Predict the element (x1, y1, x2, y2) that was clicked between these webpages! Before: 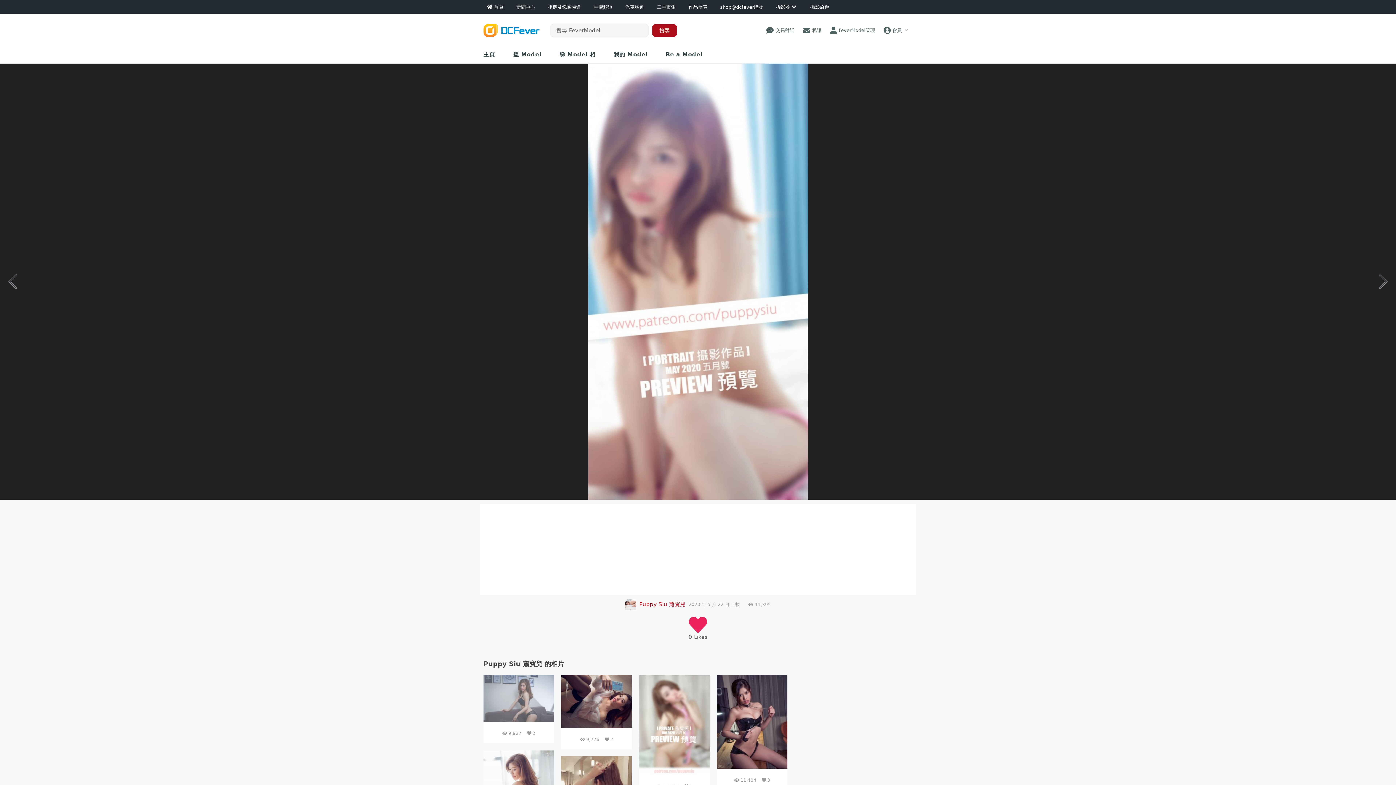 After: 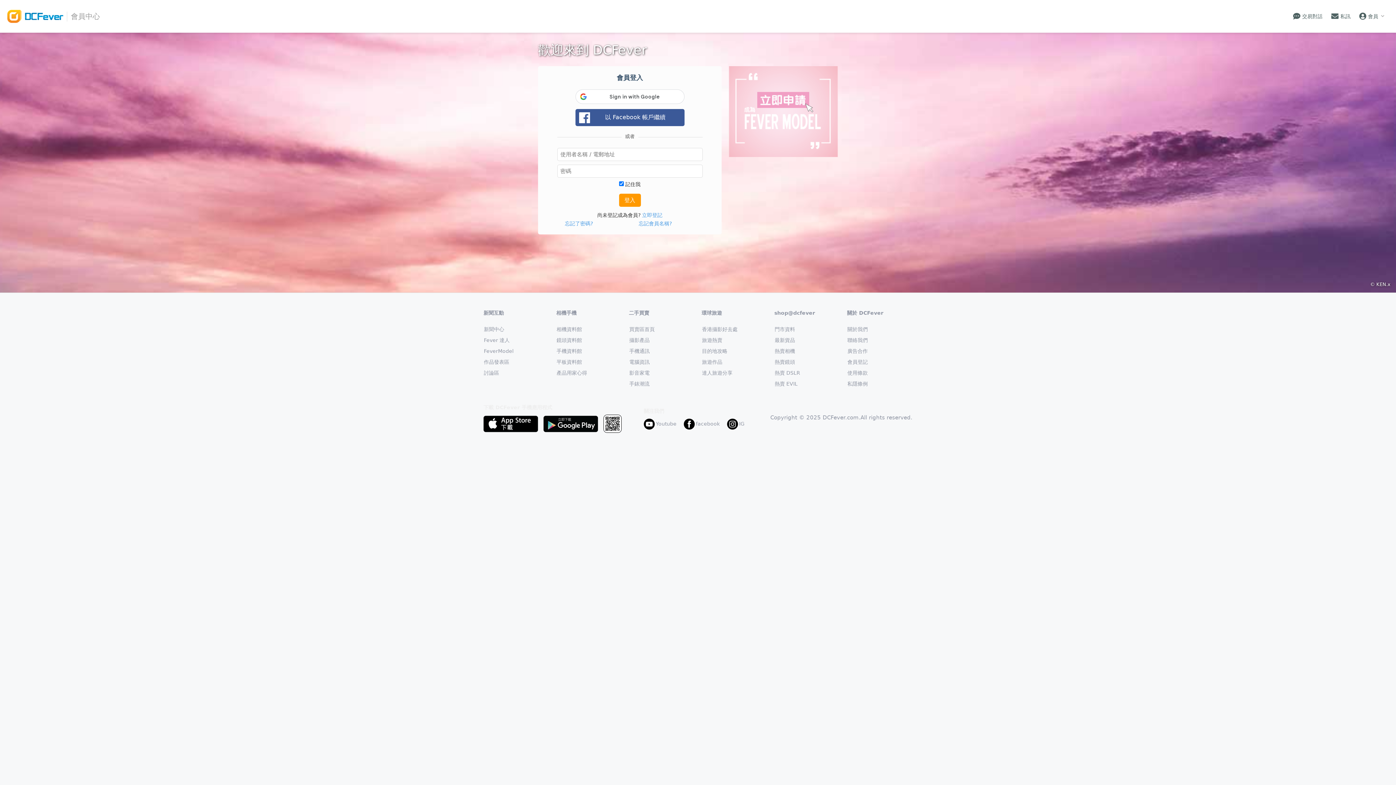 Action: label: 私訊 bbox: (798, 21, 826, 40)